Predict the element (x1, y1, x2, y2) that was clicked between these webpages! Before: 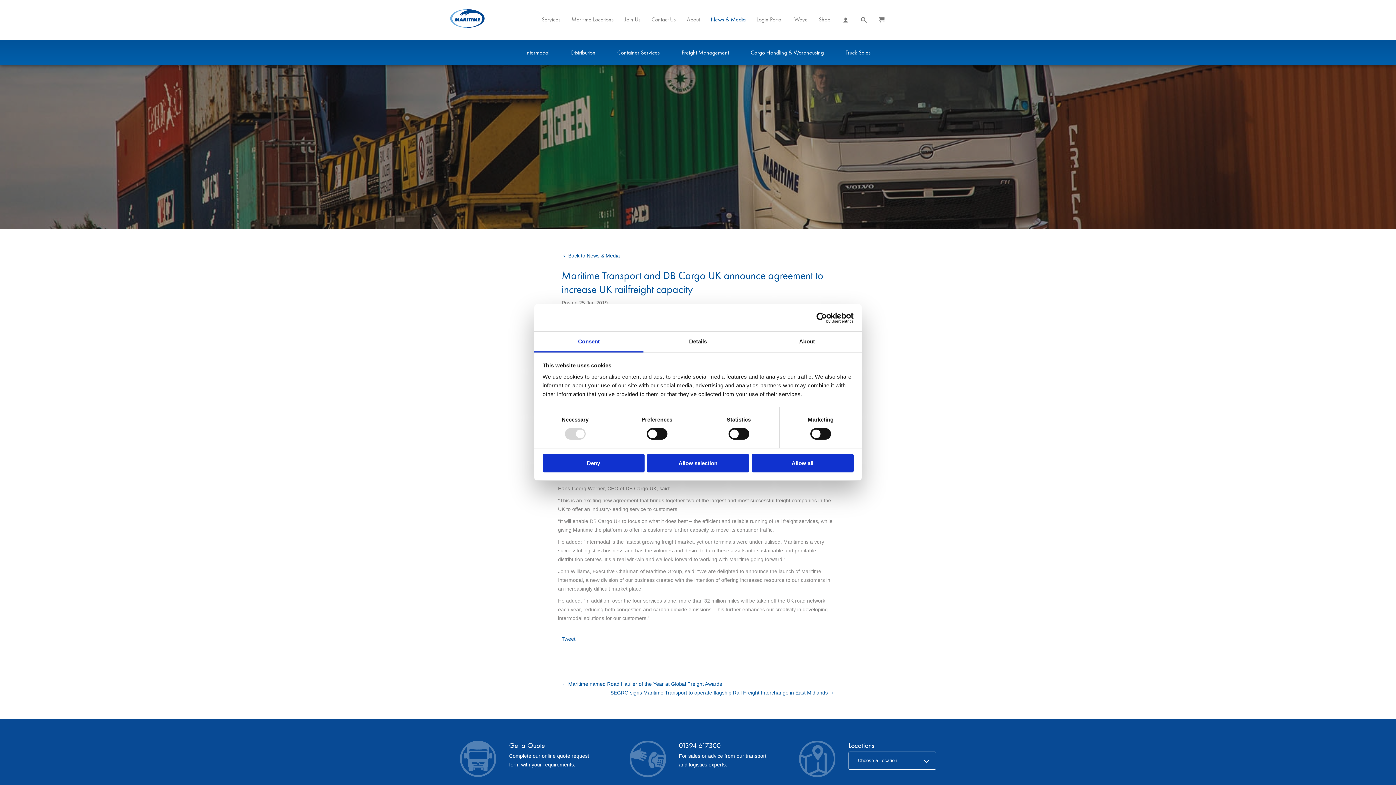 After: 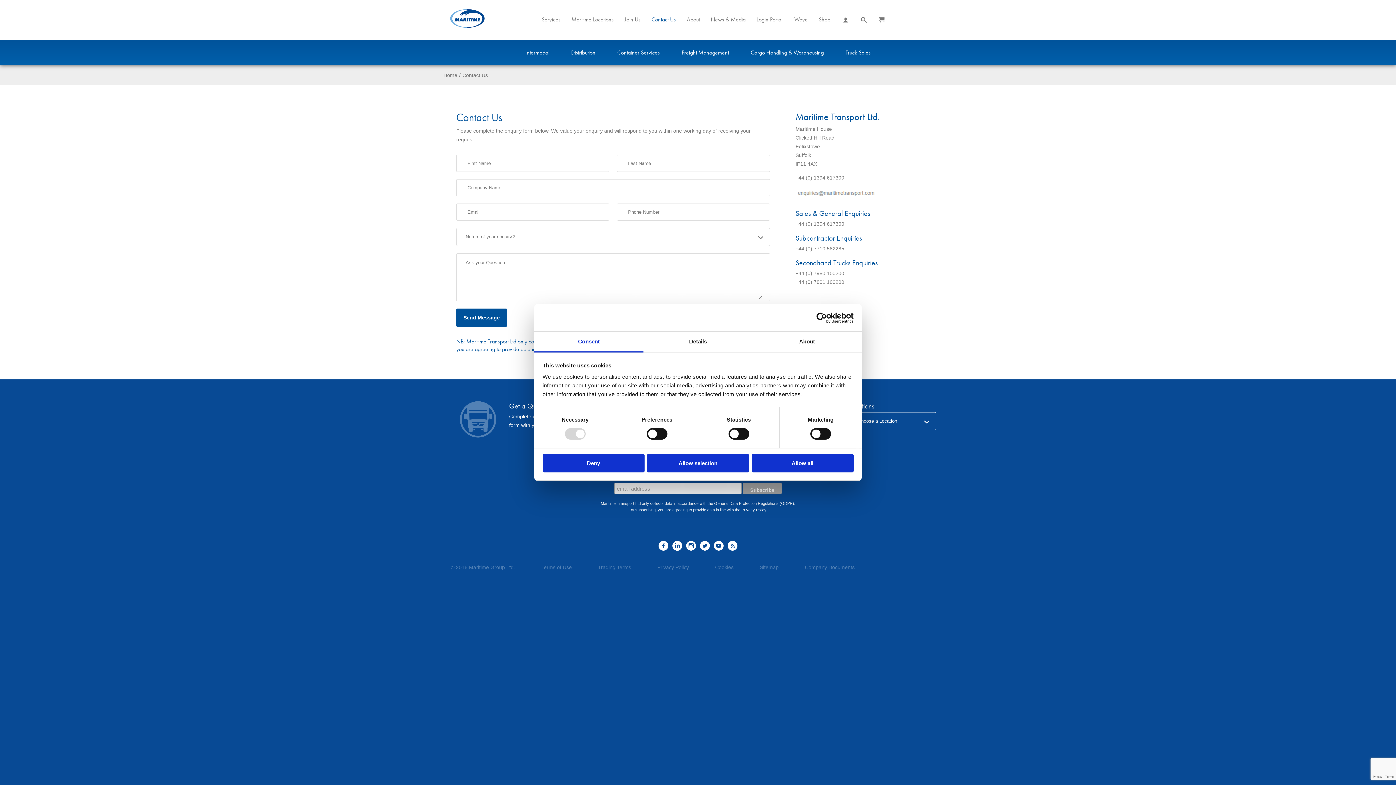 Action: bbox: (646, 10, 681, 29) label: Contact Us